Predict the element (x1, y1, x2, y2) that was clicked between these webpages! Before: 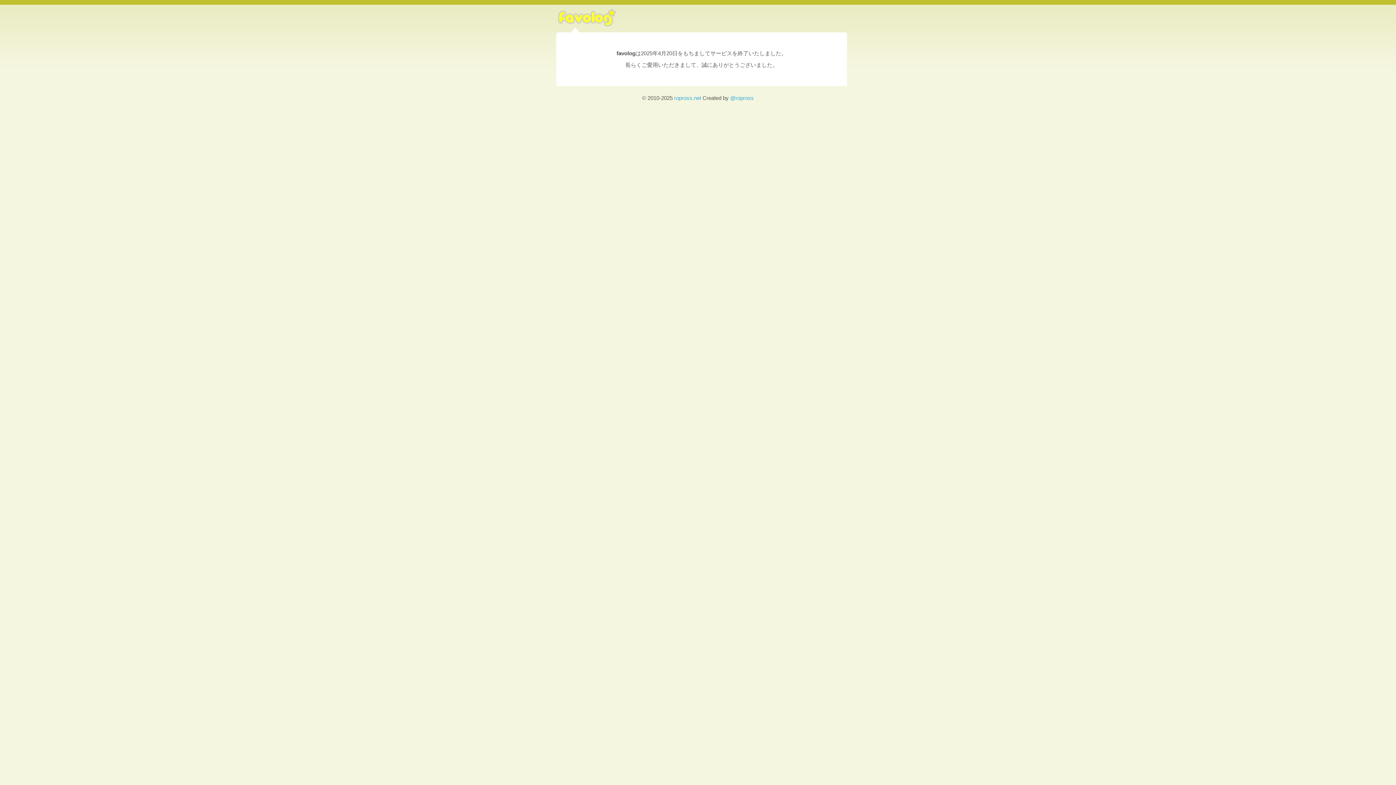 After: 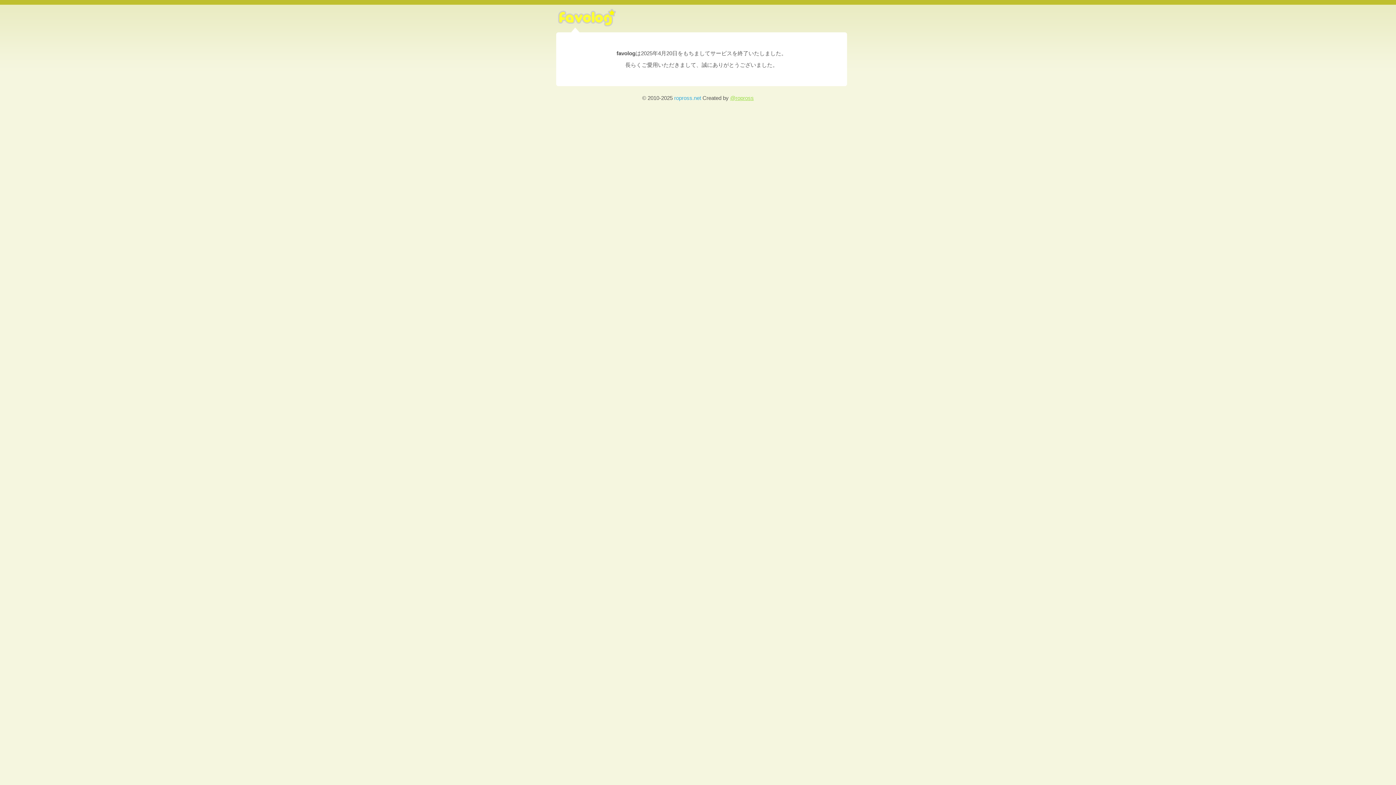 Action: bbox: (730, 94, 754, 101) label: @ropross